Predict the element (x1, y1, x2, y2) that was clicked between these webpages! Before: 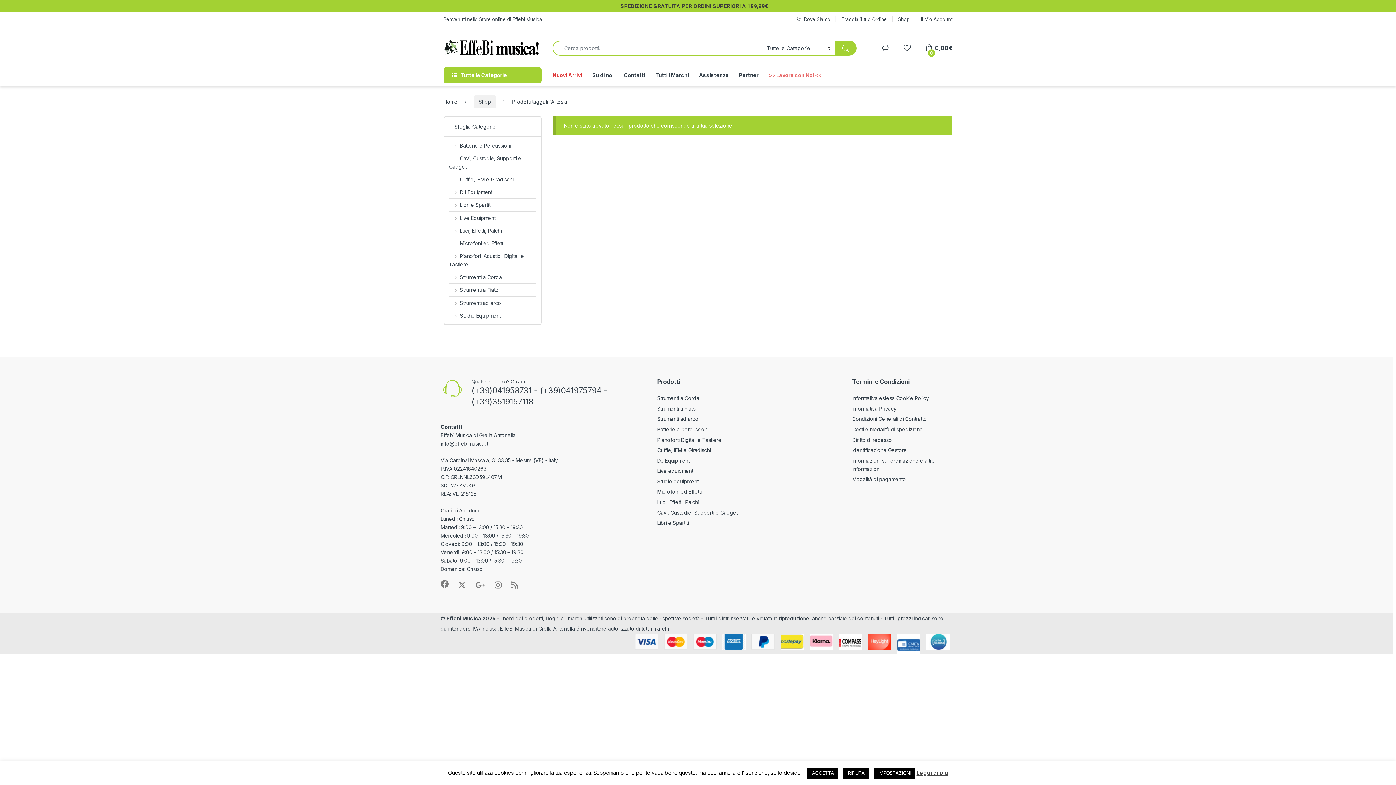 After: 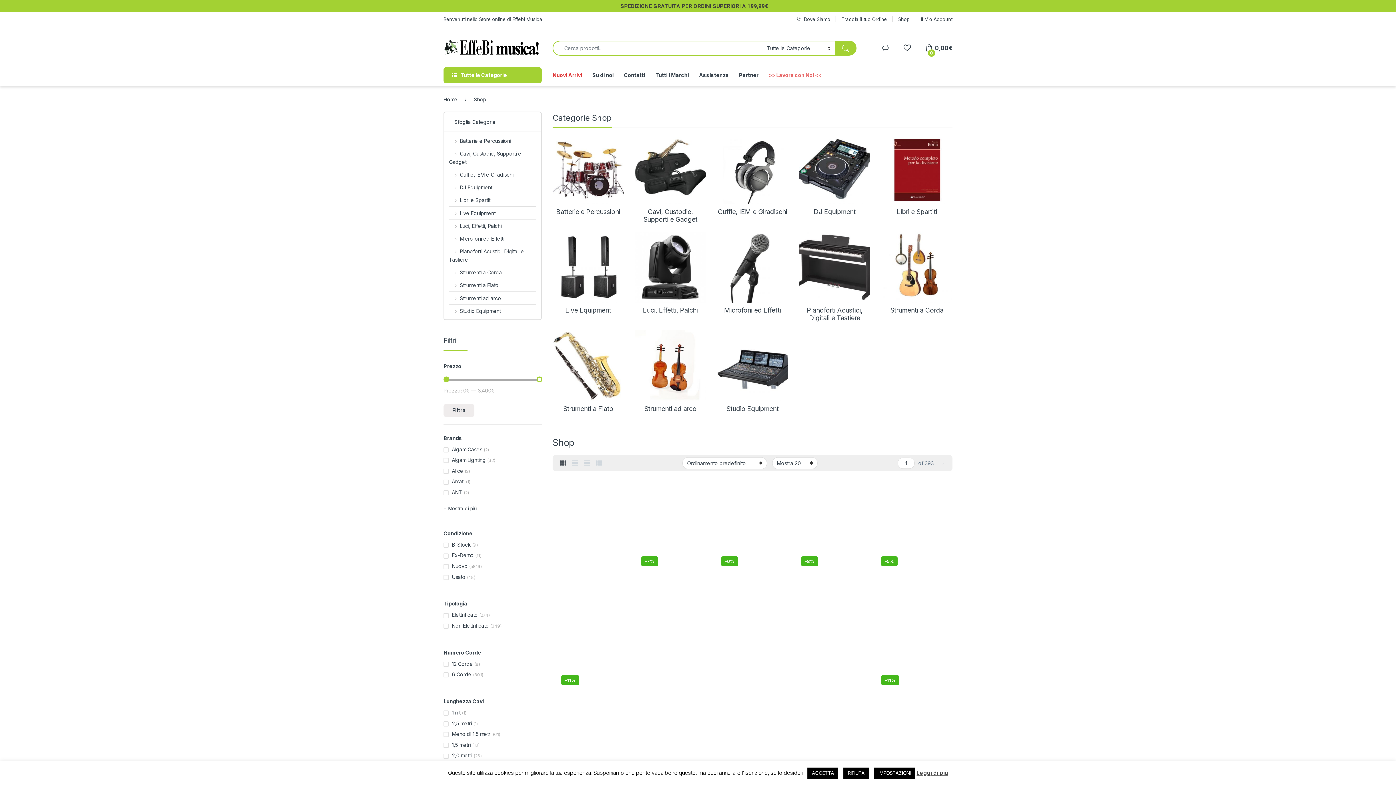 Action: label: Shop bbox: (473, 95, 495, 108)